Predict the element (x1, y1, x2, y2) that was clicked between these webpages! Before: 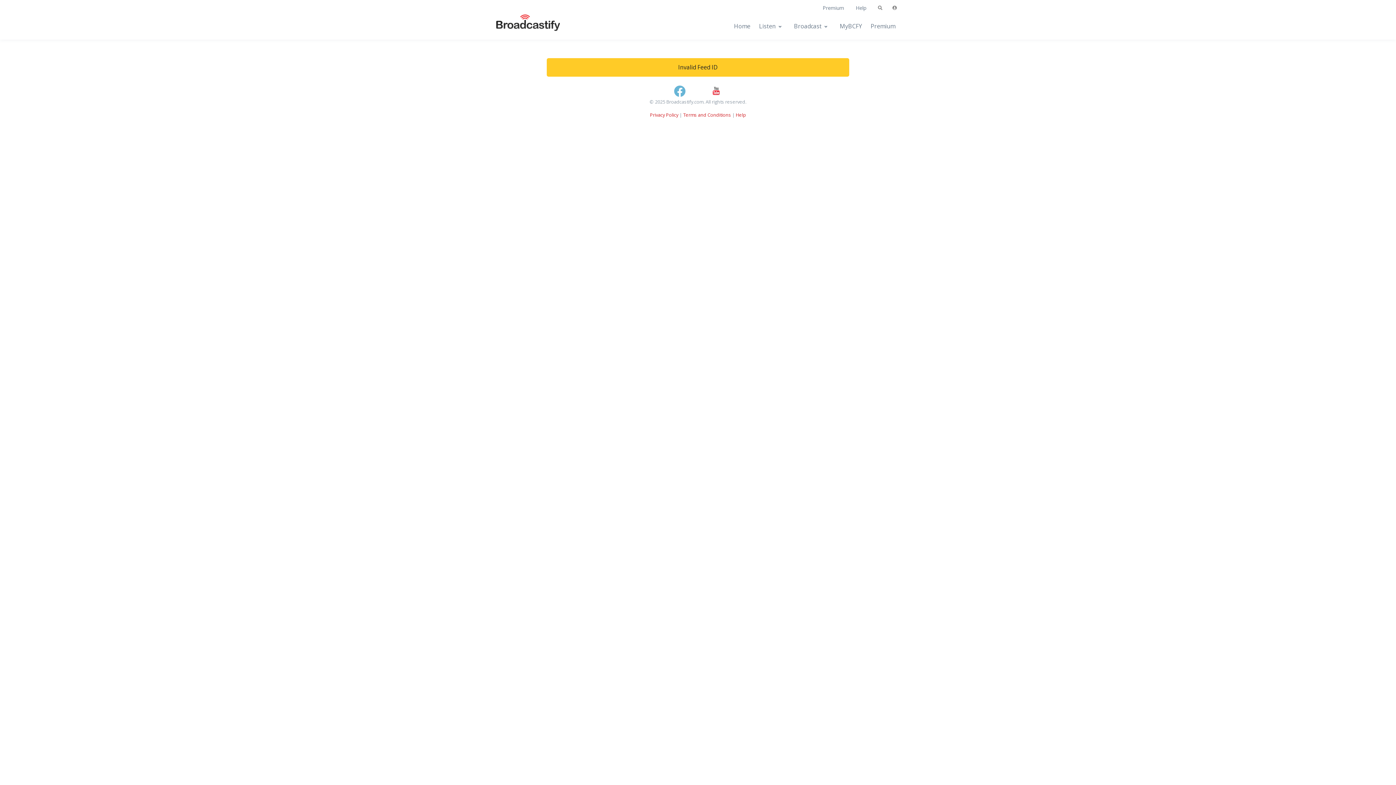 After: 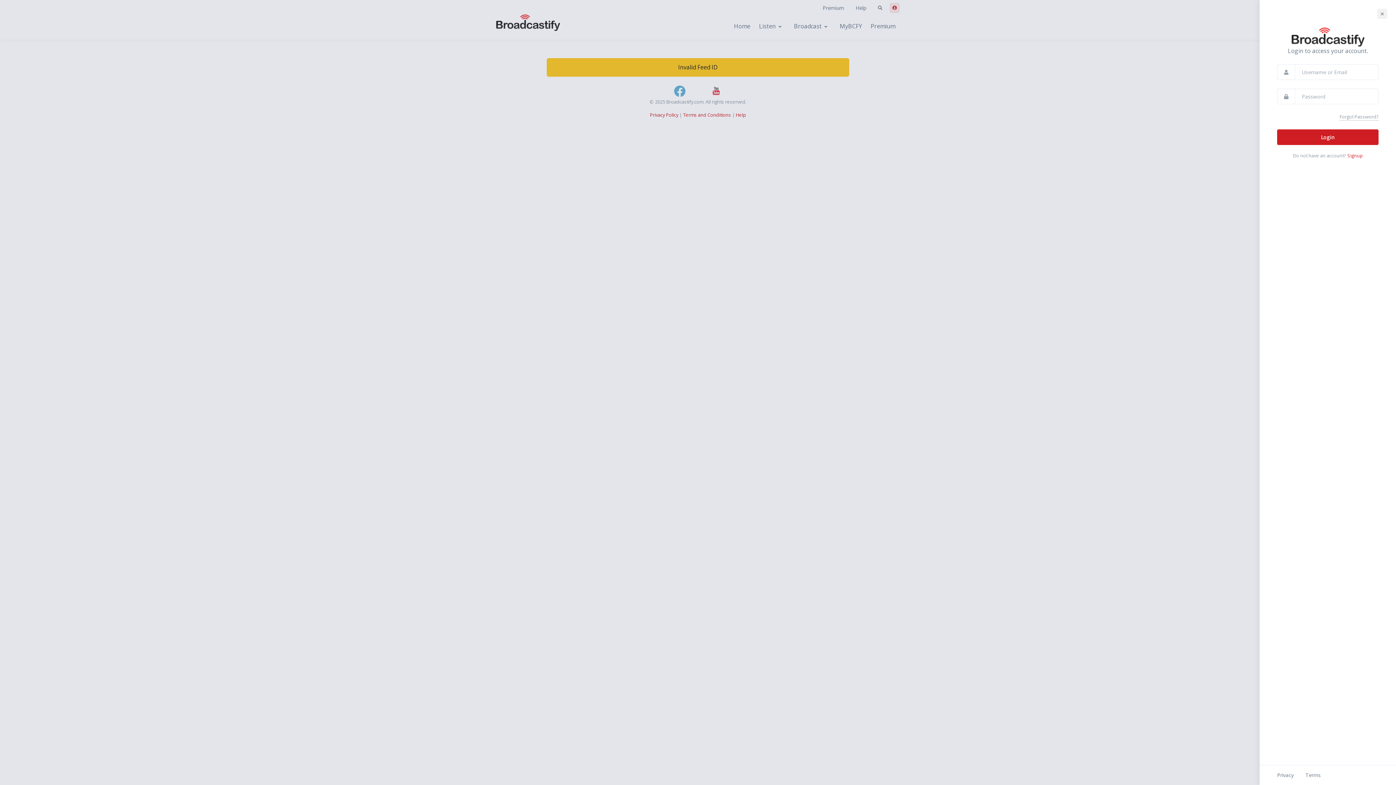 Action: bbox: (889, 2, 900, 13)